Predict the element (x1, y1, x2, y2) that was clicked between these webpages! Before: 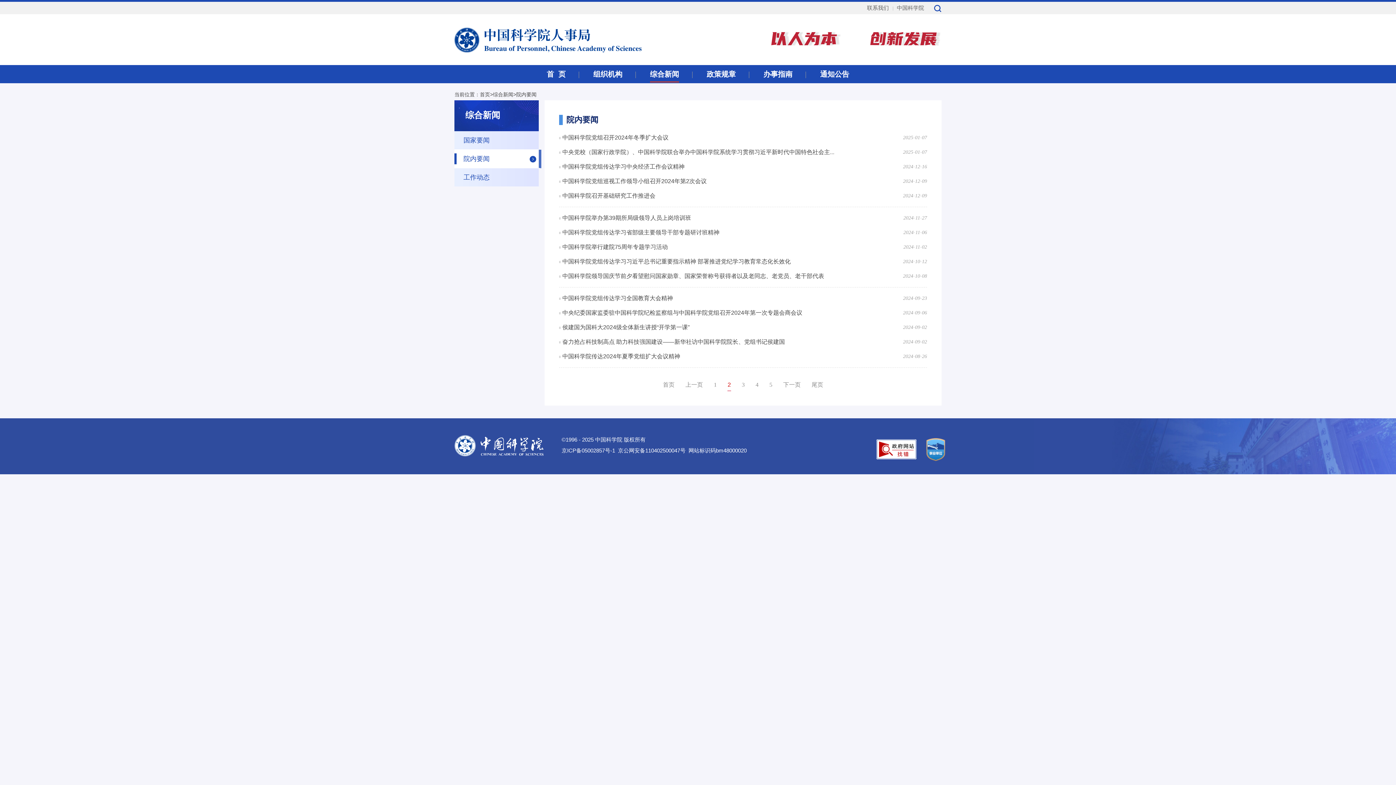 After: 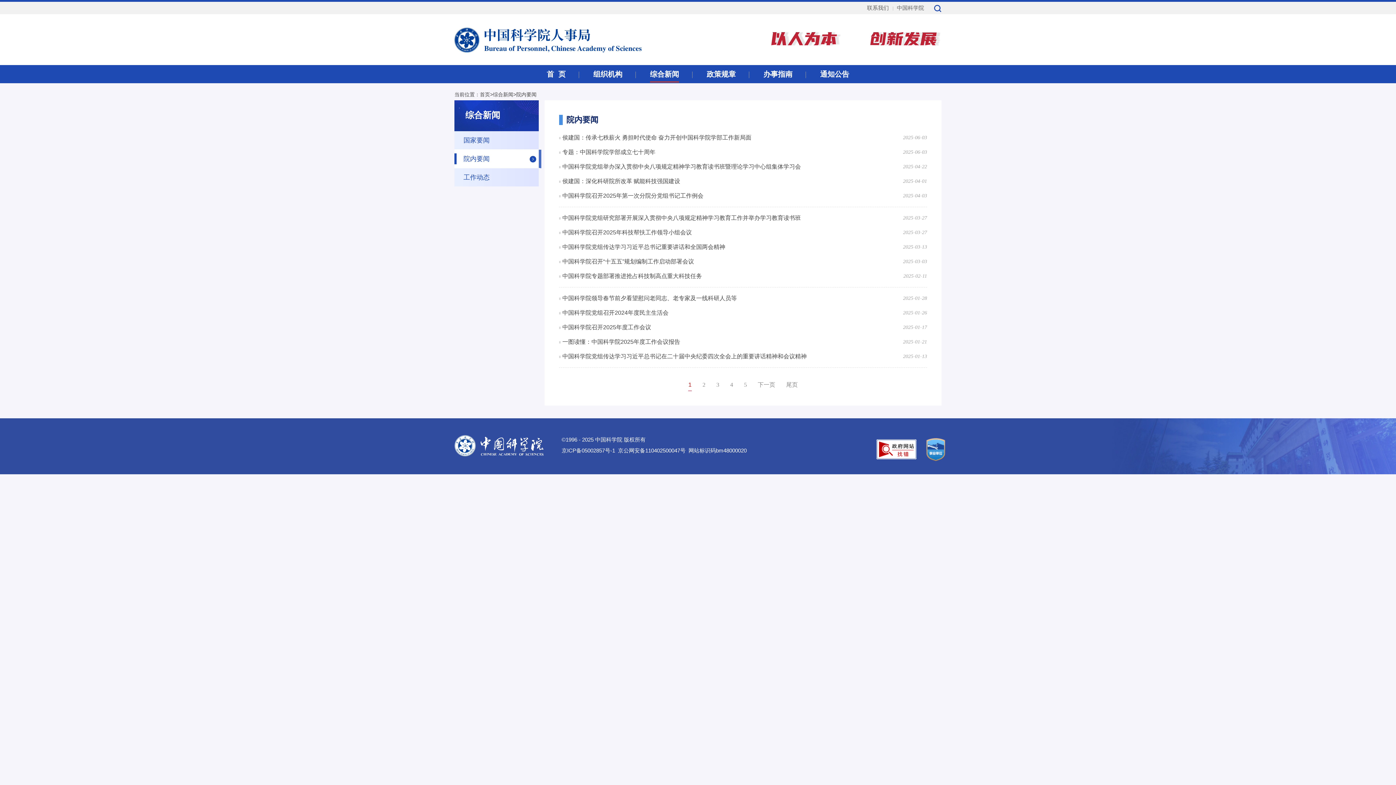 Action: bbox: (657, 378, 680, 391) label: 首页